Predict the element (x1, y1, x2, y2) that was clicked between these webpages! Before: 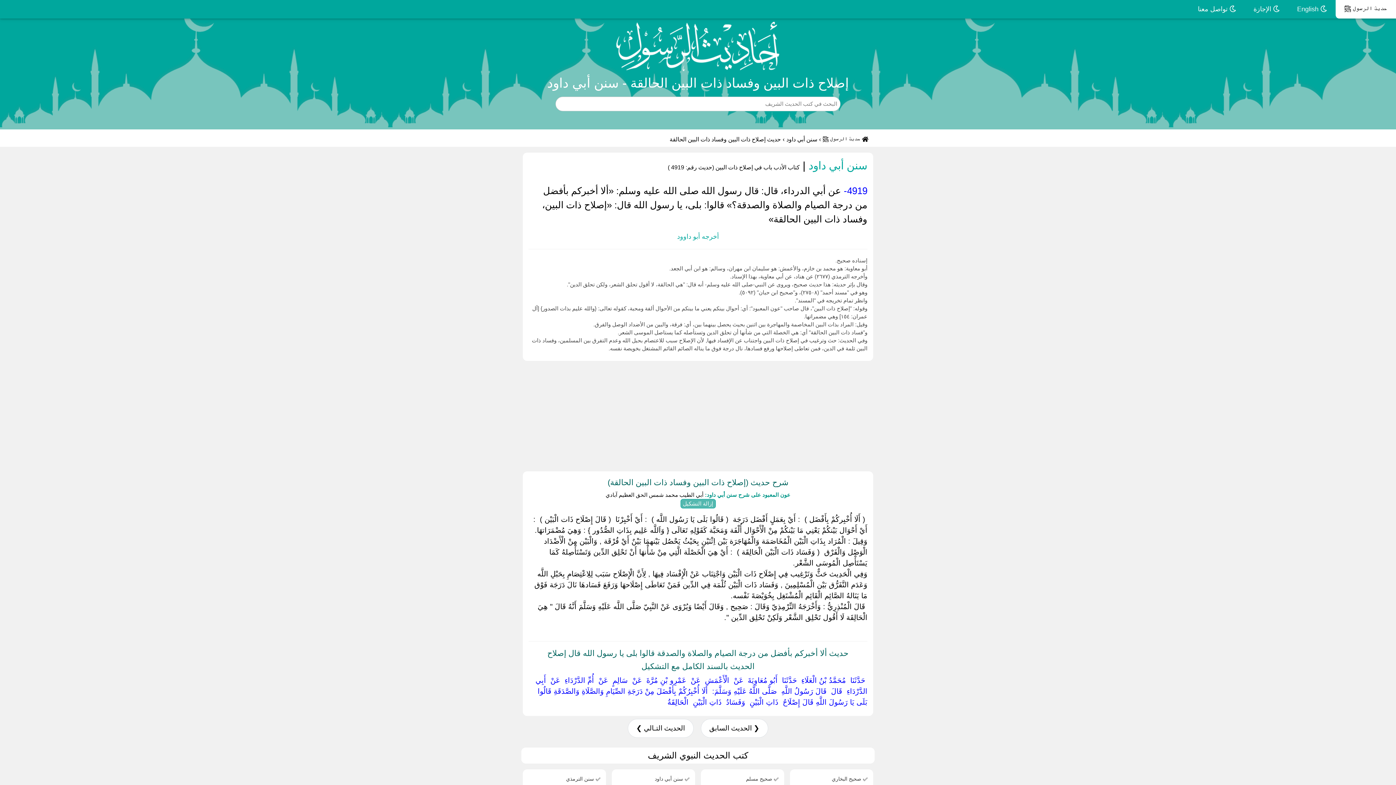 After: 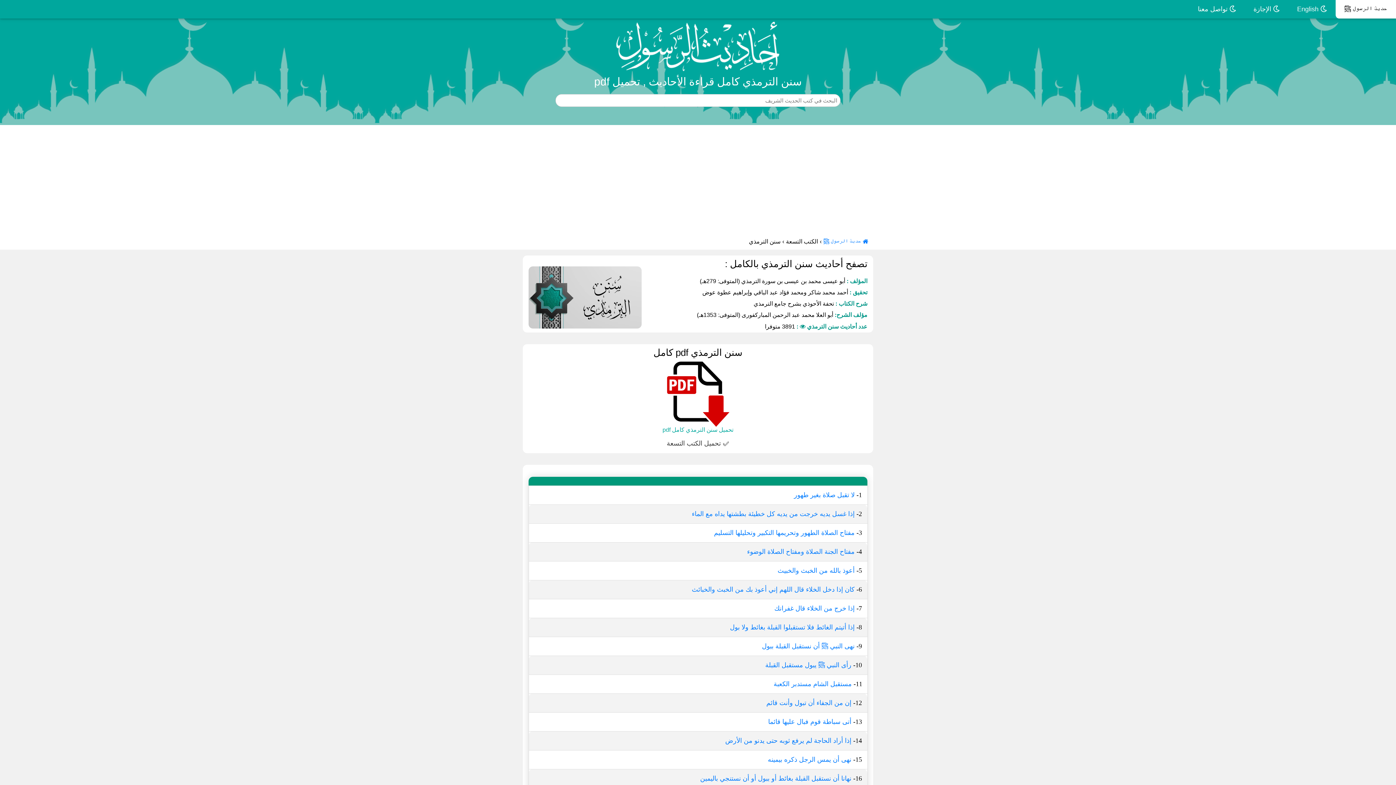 Action: label: ✅ سنن الترمذي bbox: (566, 776, 600, 782)